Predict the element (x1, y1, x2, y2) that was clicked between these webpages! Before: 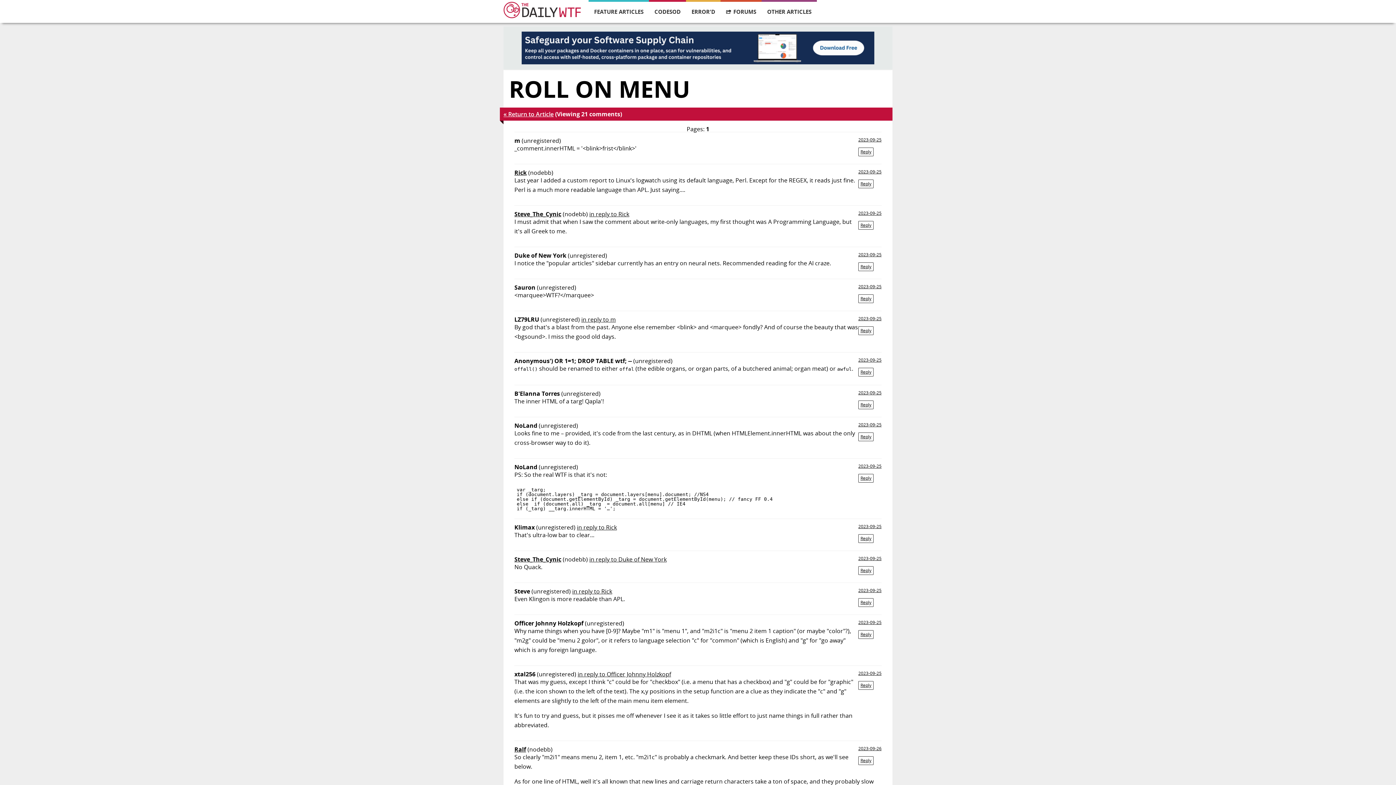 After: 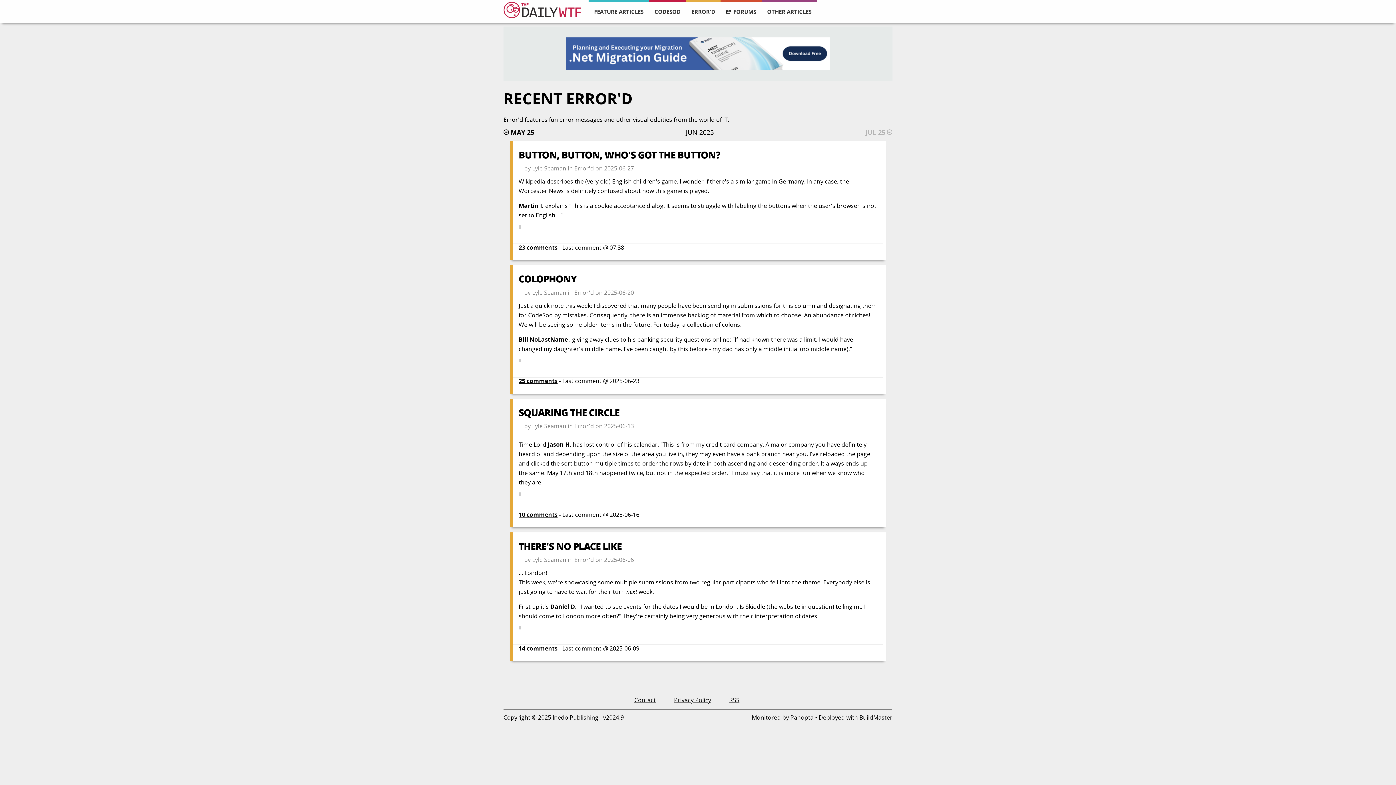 Action: bbox: (686, 1, 720, 21) label: ERROR'D